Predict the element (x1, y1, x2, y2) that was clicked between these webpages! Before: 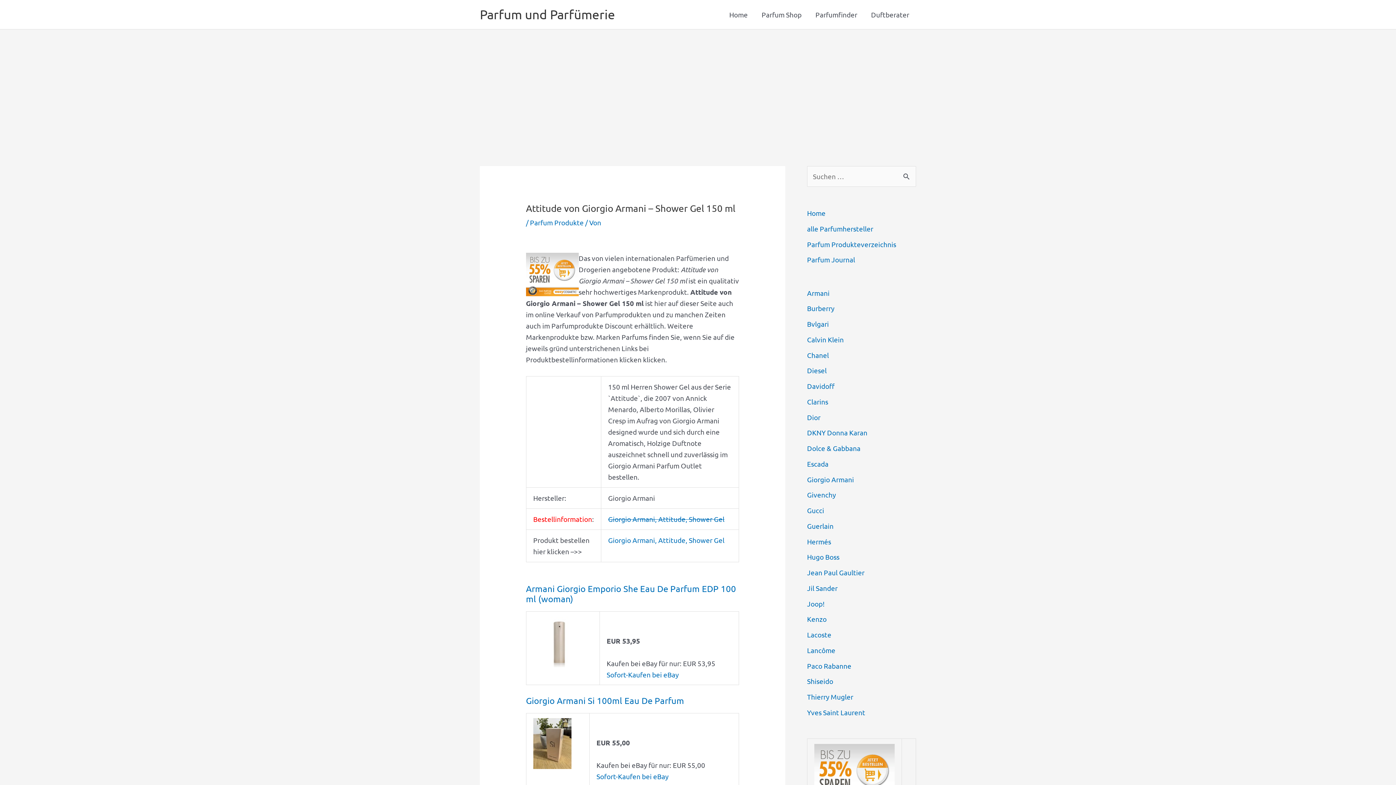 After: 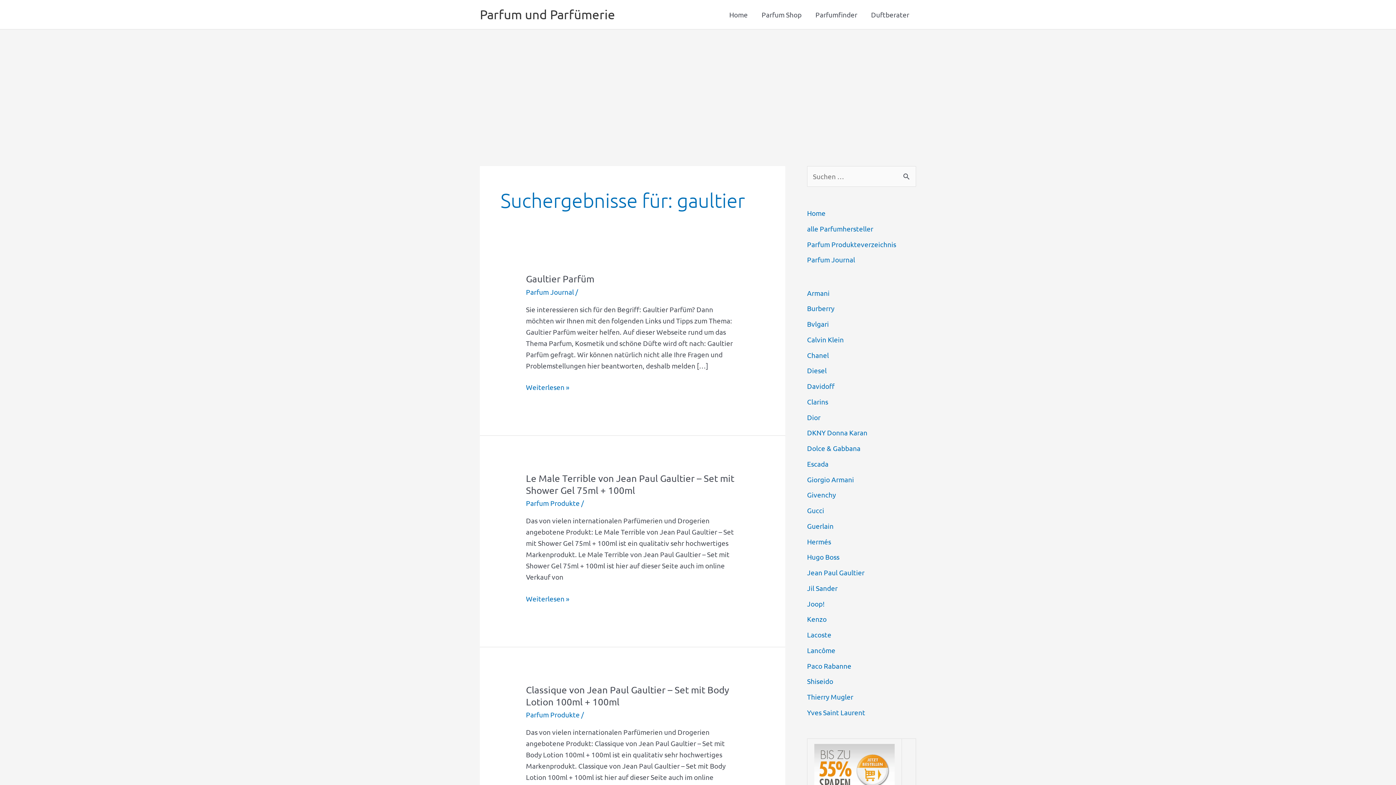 Action: label: Jean Paul Gaultier bbox: (807, 568, 864, 577)